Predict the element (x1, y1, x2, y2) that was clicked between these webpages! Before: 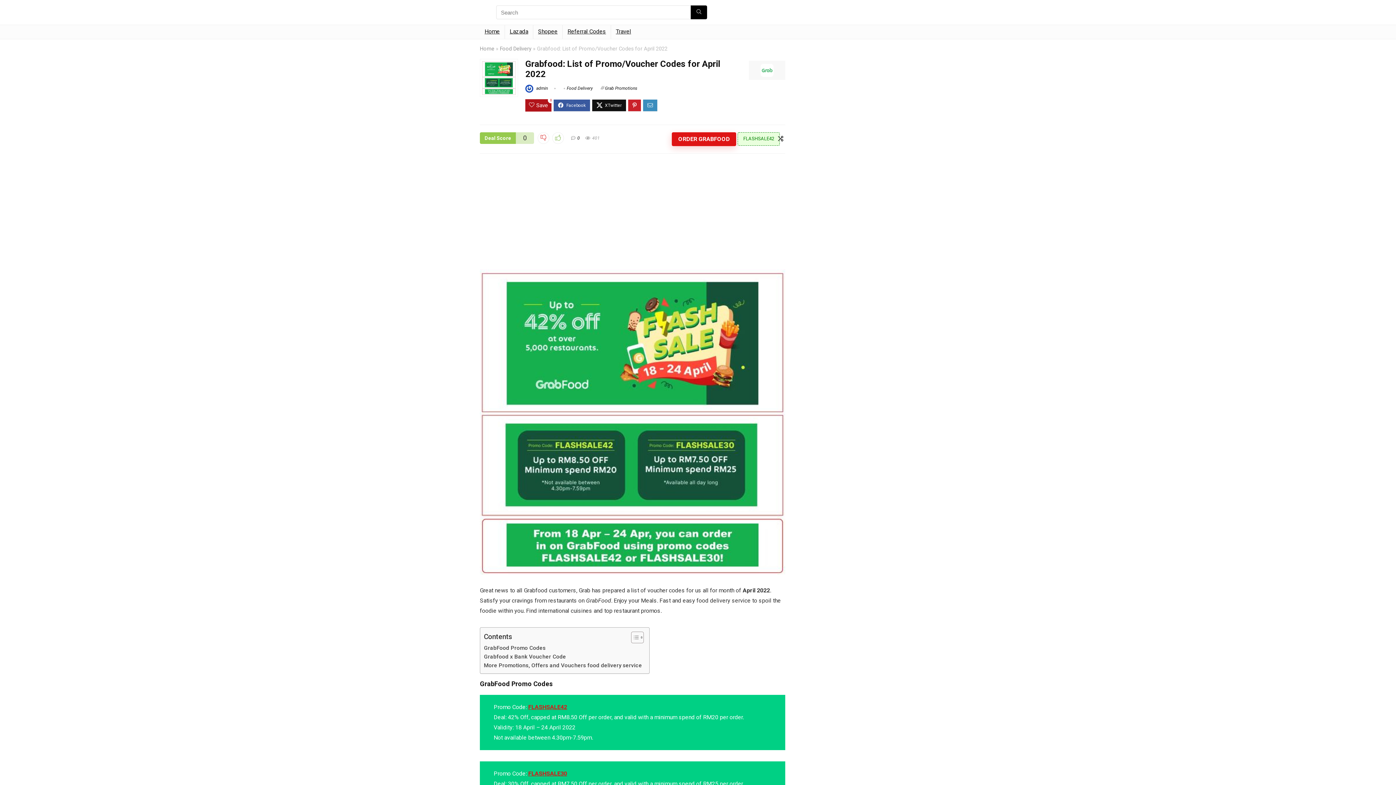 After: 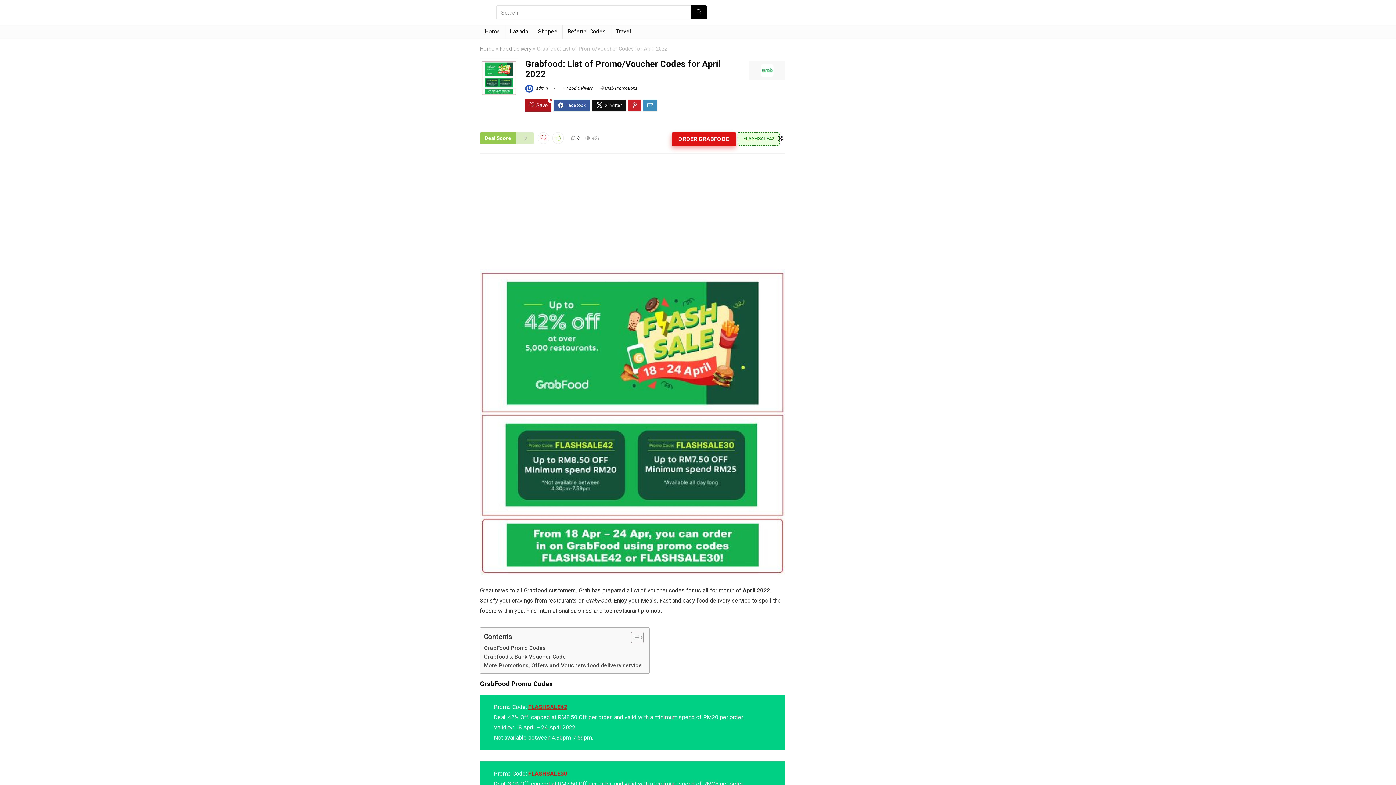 Action: bbox: (672, 132, 736, 146) label: ORDER GRABFOOD